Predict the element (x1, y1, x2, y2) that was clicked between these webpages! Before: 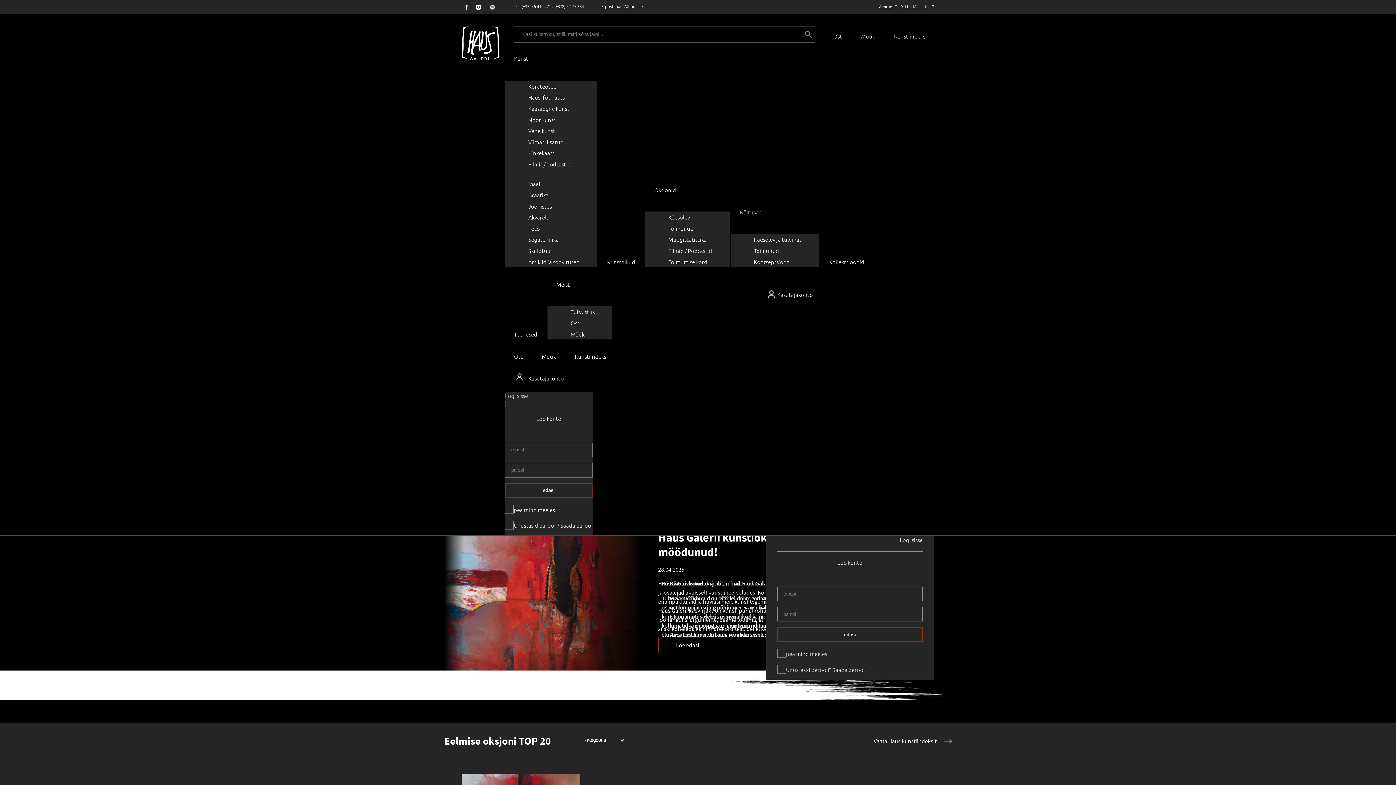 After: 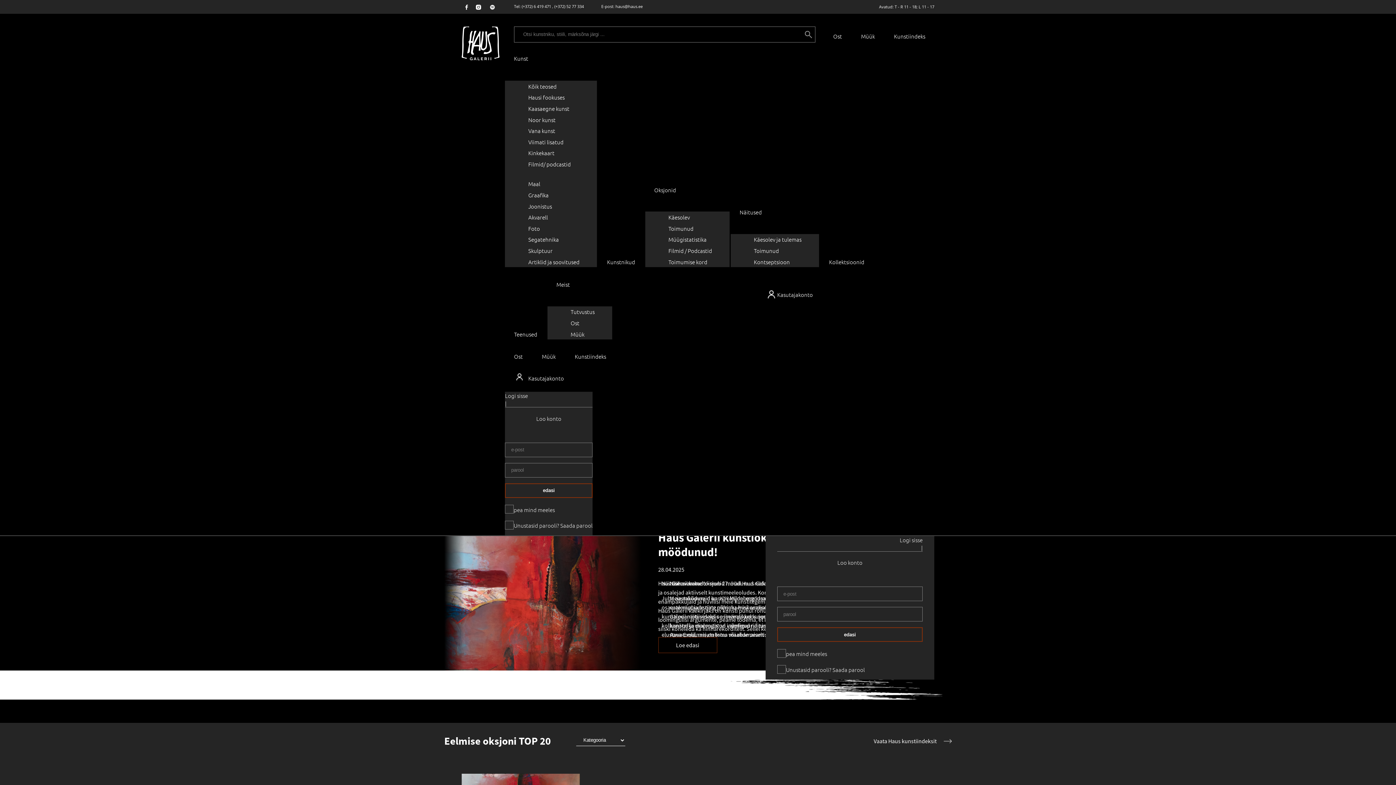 Action: label: Kunstiindeks bbox: (565, 347, 615, 370)